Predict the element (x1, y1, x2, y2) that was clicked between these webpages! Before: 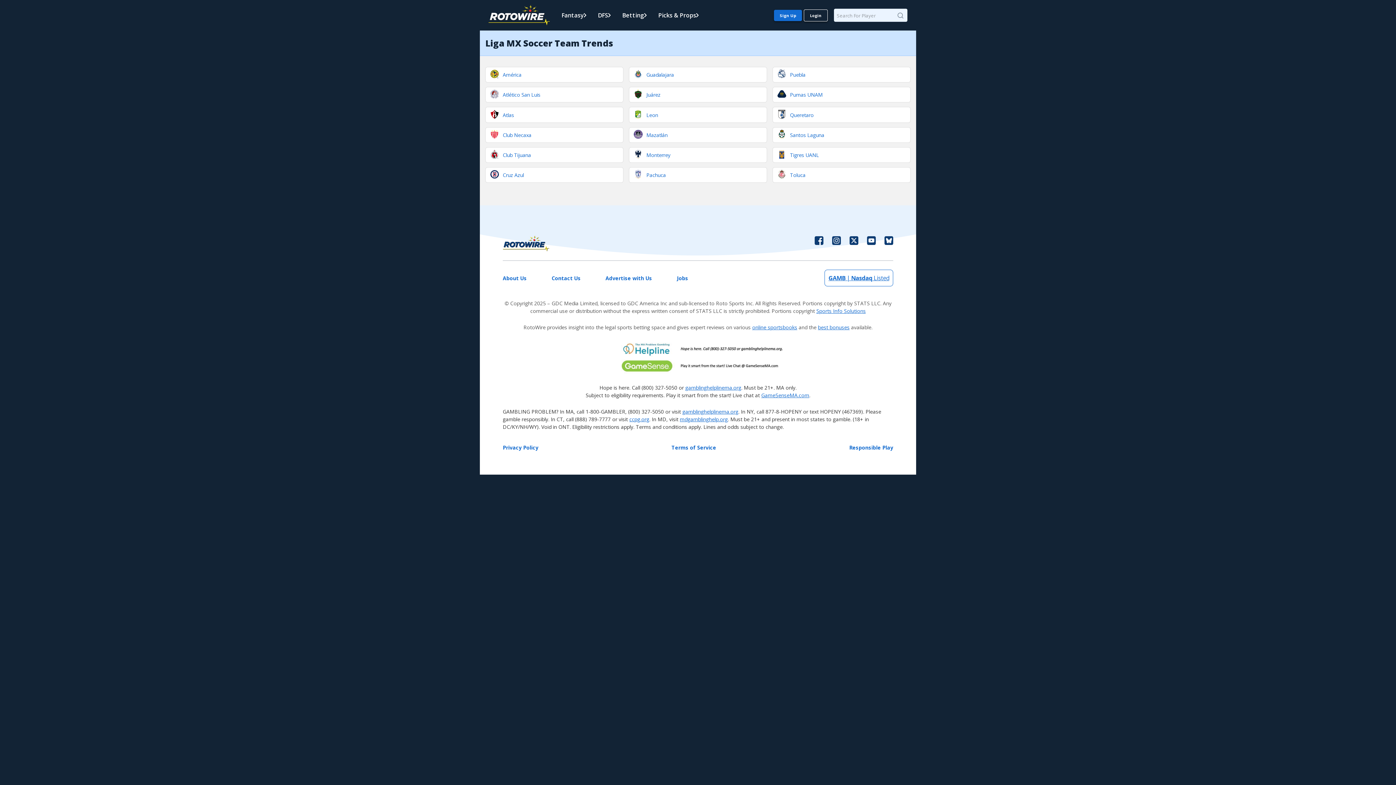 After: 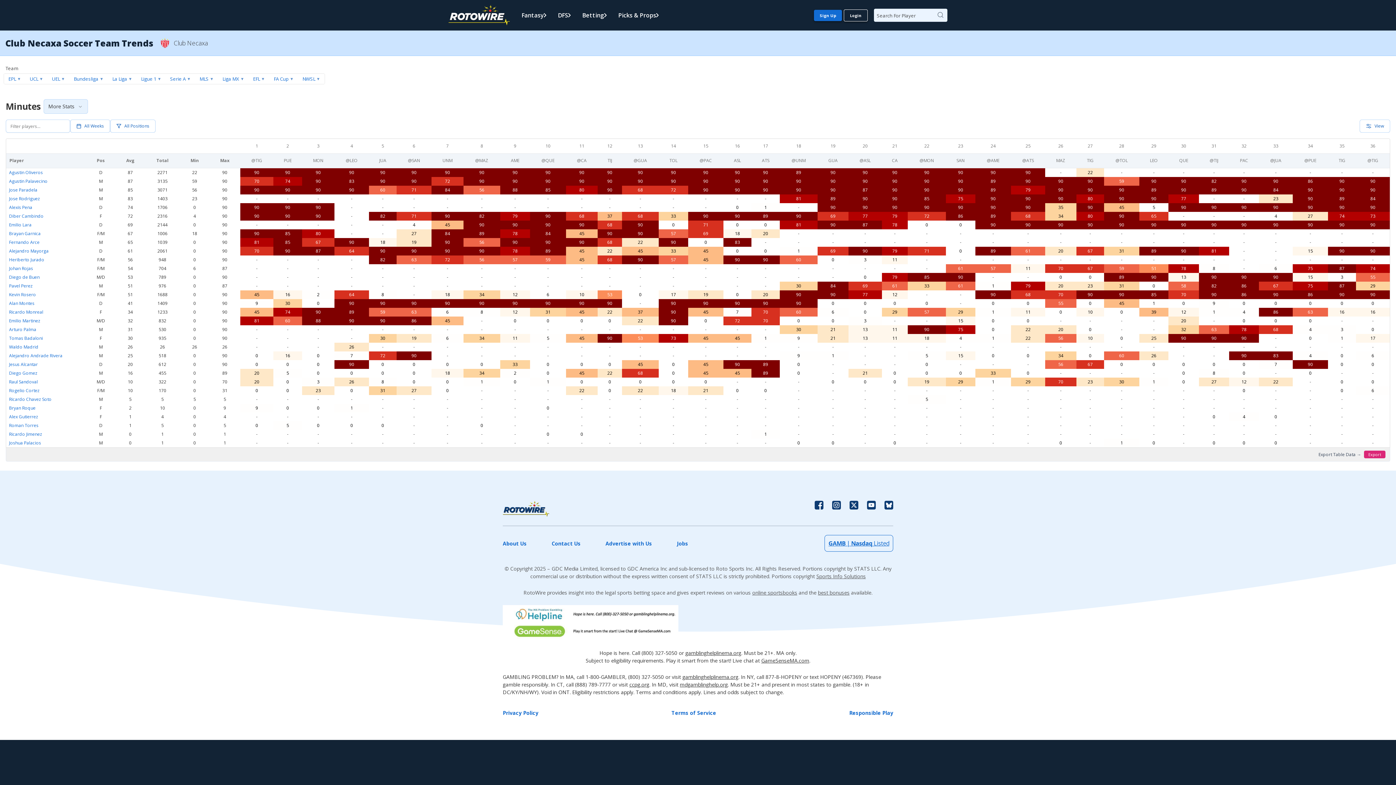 Action: bbox: (485, 127, 623, 142) label: Club Necaxa